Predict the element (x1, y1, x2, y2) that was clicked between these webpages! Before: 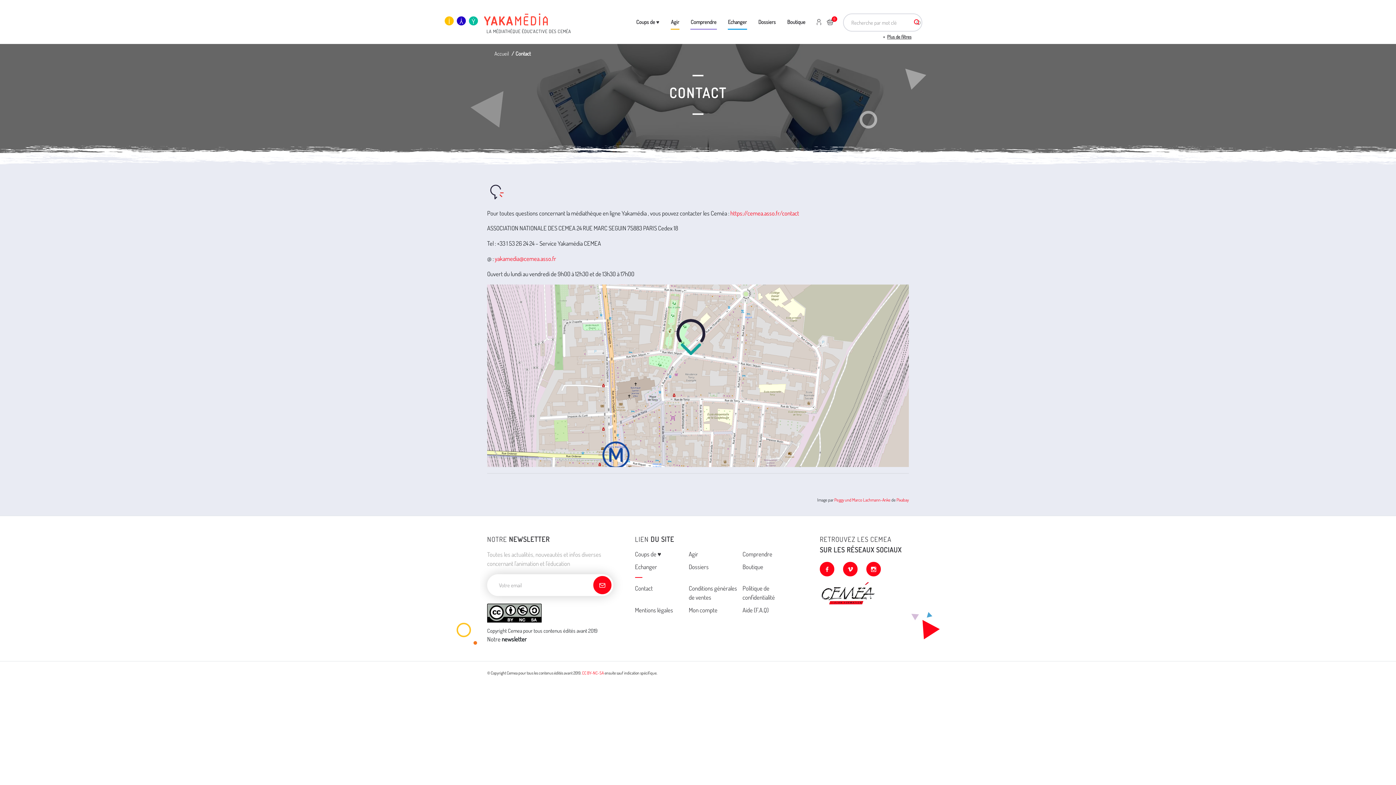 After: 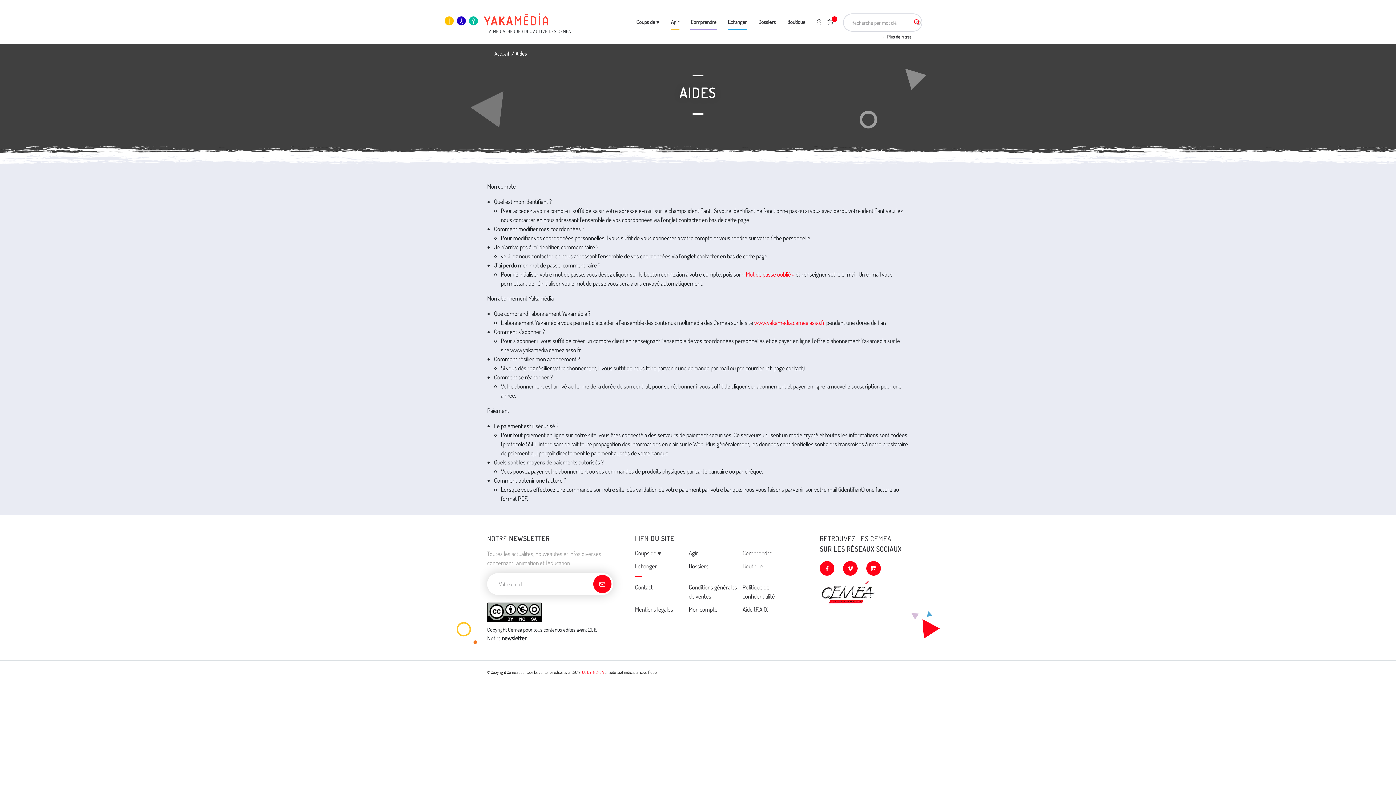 Action: bbox: (742, 606, 768, 614) label: Aide (F.A.Q)